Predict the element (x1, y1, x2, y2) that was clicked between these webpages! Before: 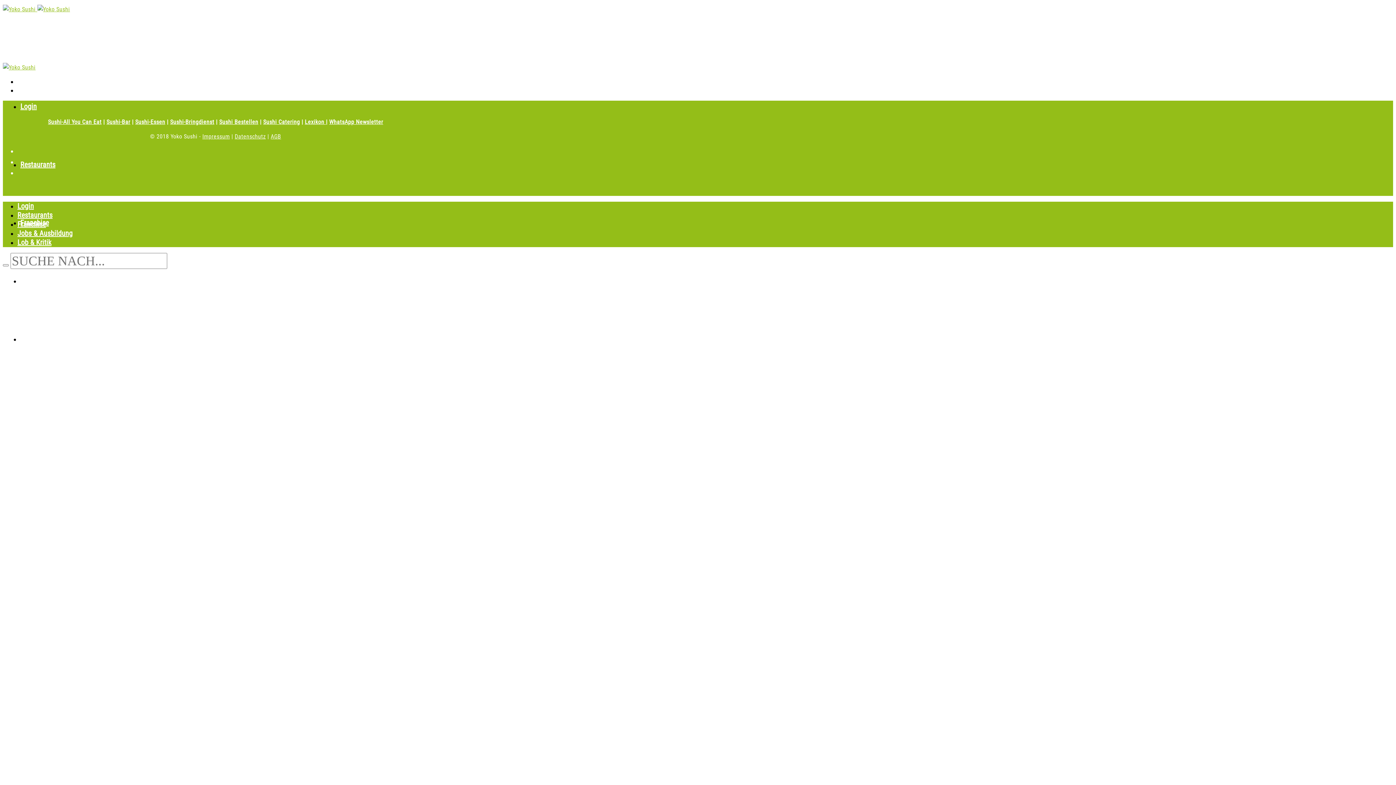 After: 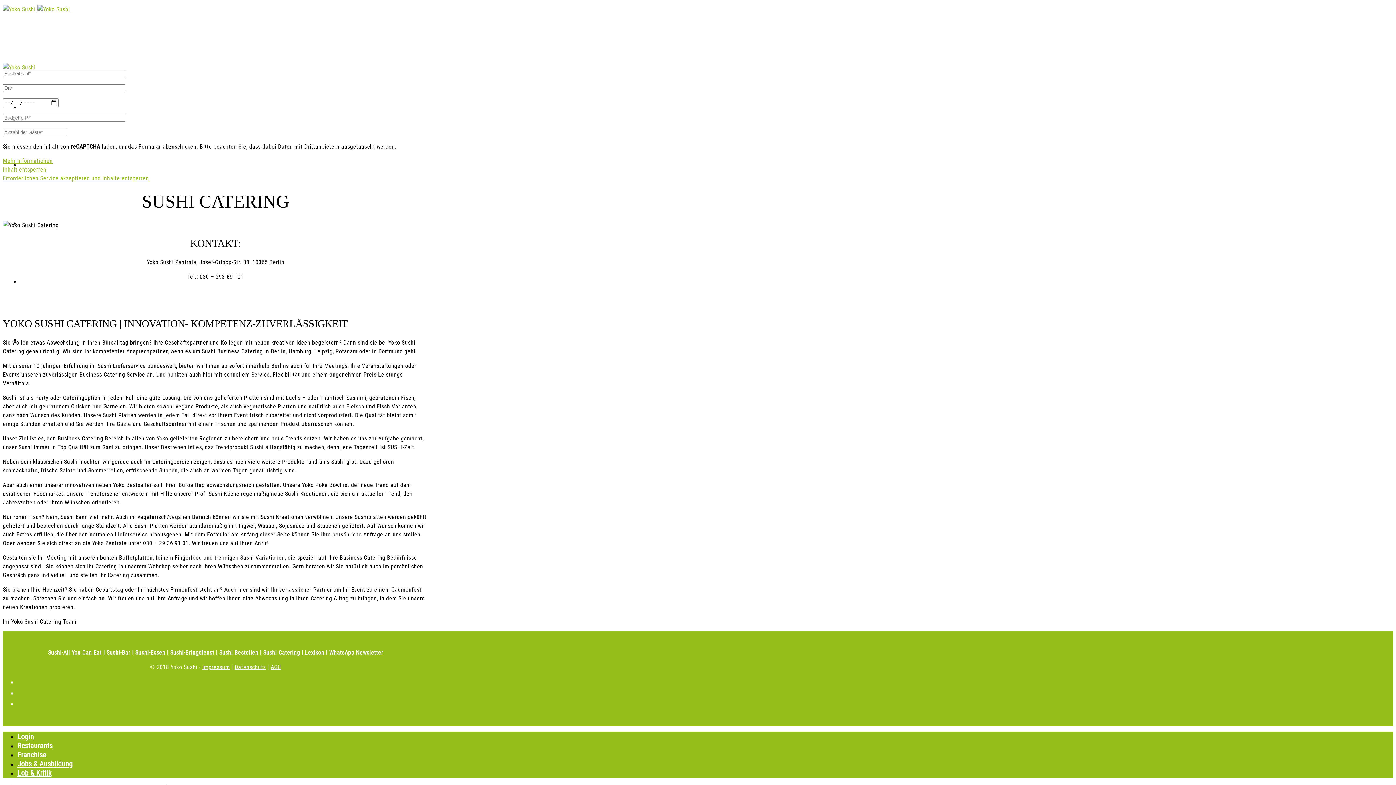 Action: label: Sushi Catering bbox: (263, 117, 300, 125)